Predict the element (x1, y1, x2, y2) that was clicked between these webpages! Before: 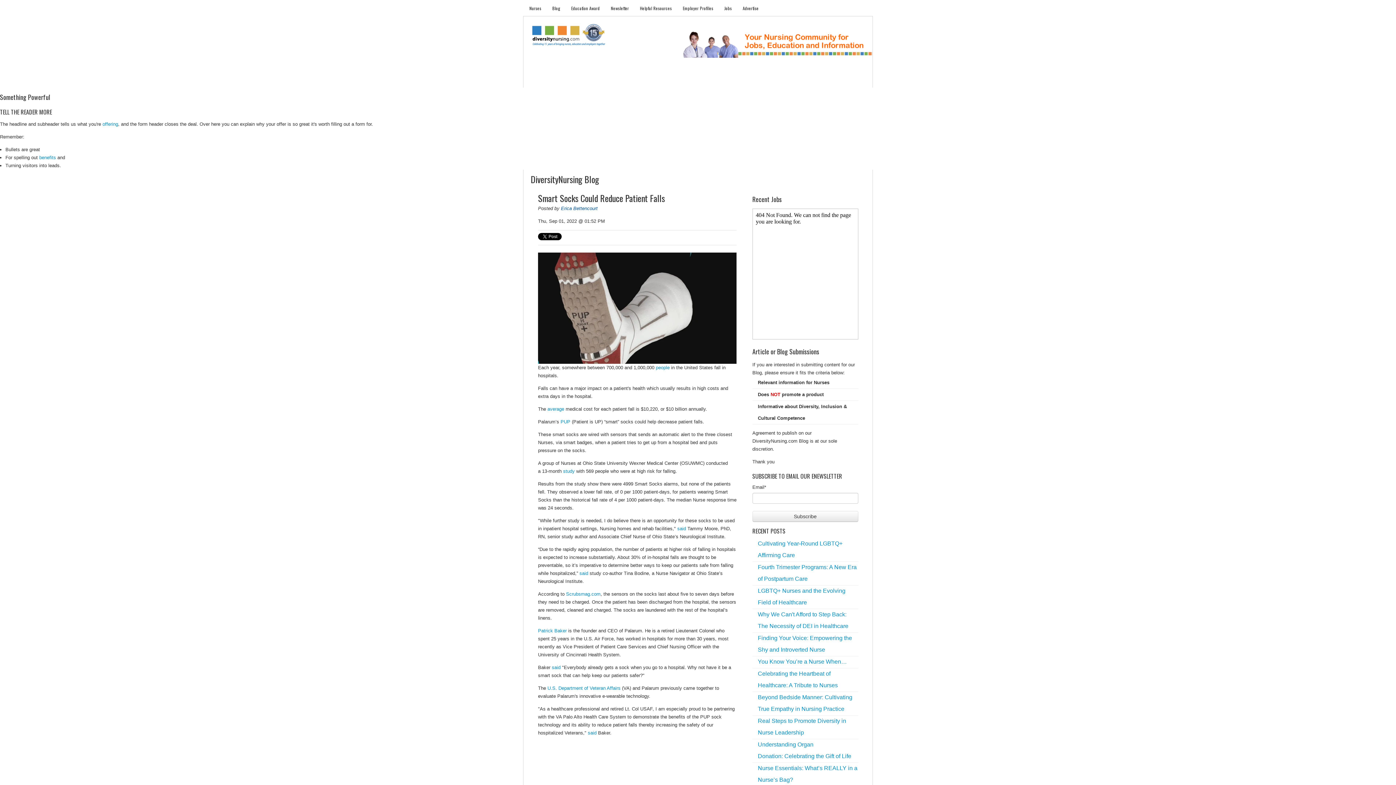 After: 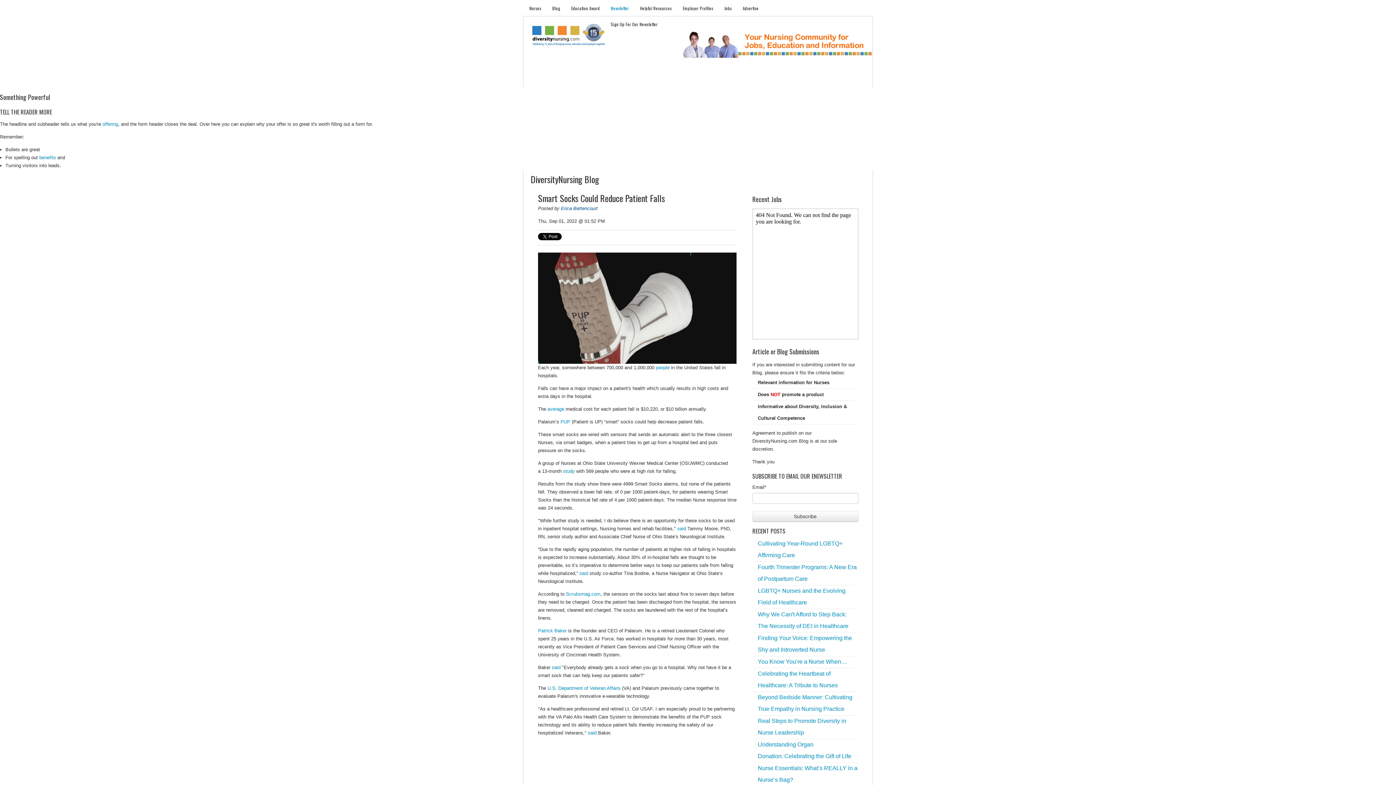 Action: bbox: (605, 0, 634, 16) label: Newsletter